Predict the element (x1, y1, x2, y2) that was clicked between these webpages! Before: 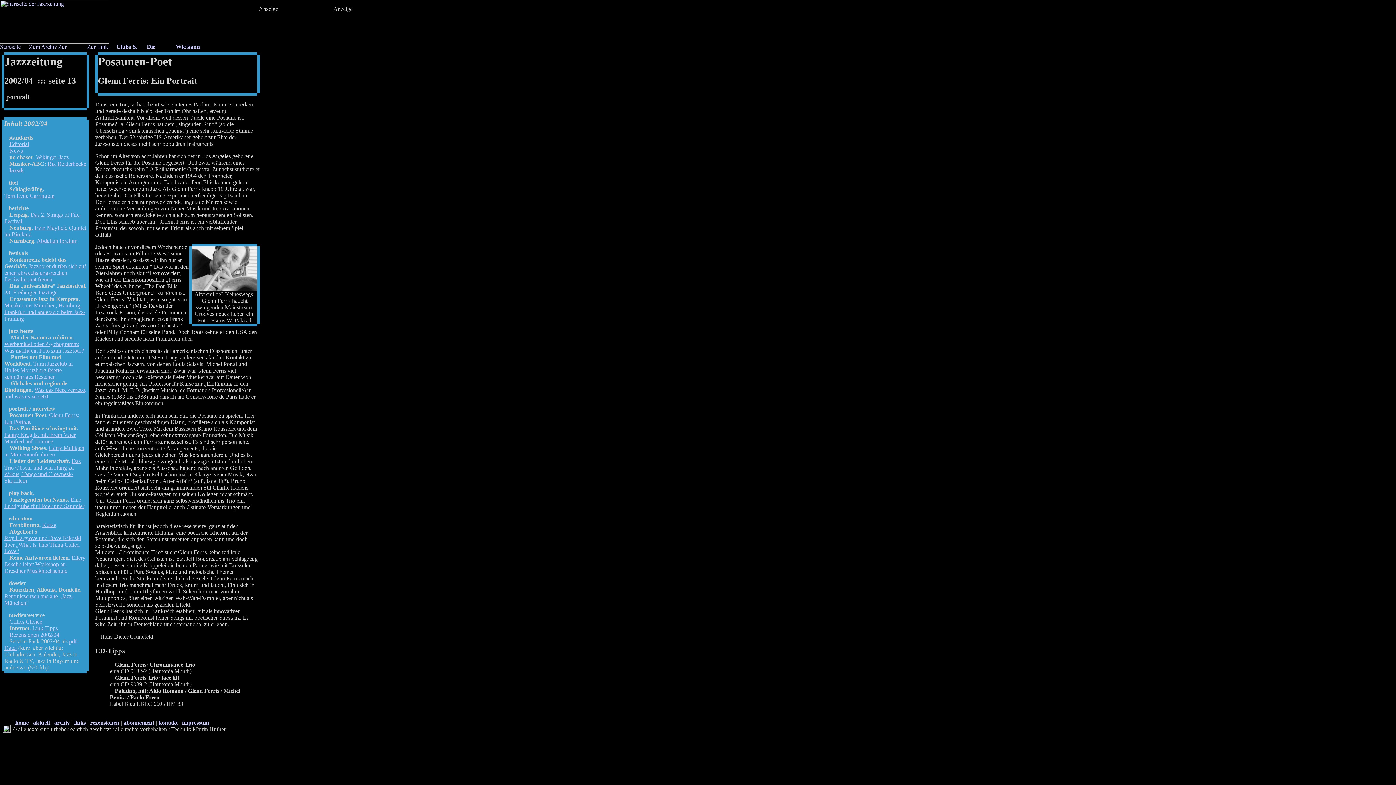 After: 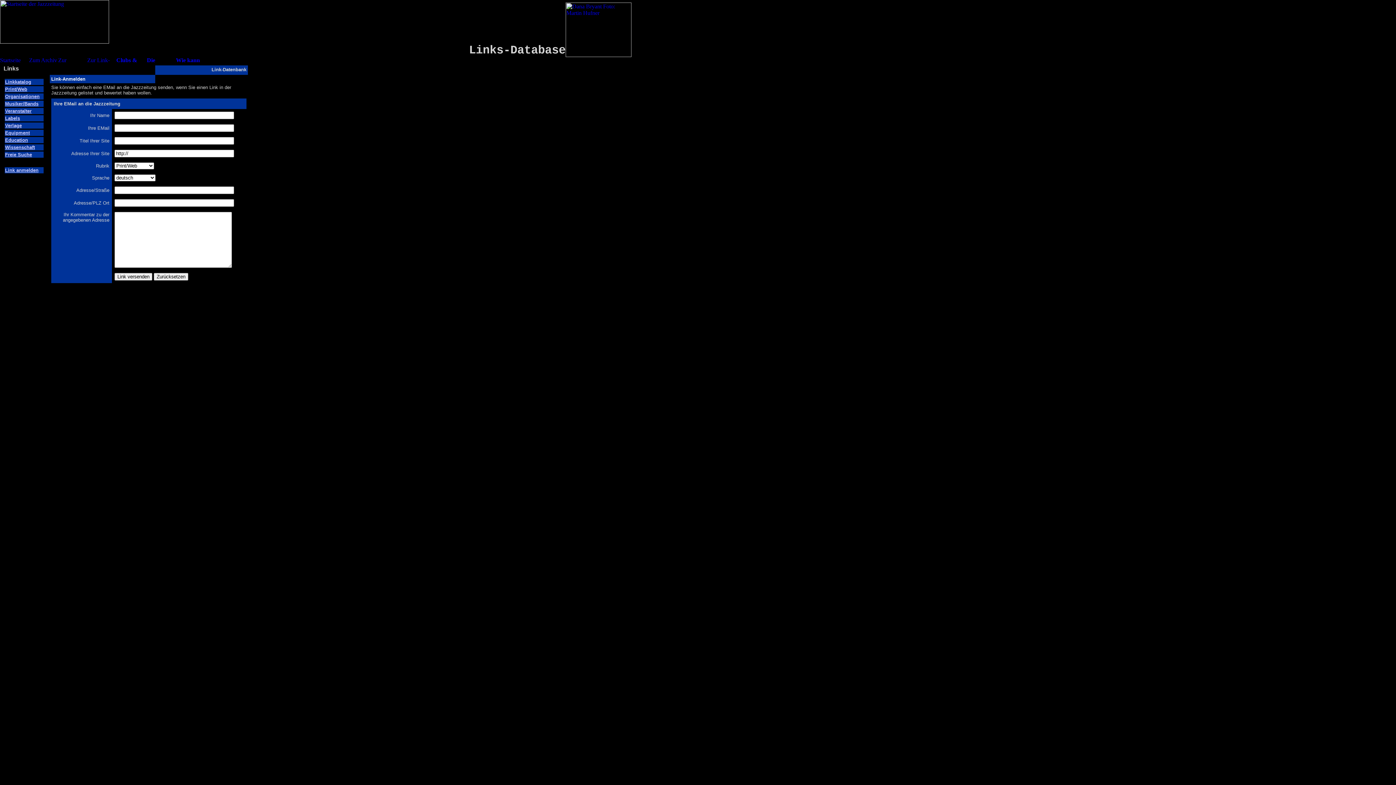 Action: bbox: (74, 720, 85, 726) label: links